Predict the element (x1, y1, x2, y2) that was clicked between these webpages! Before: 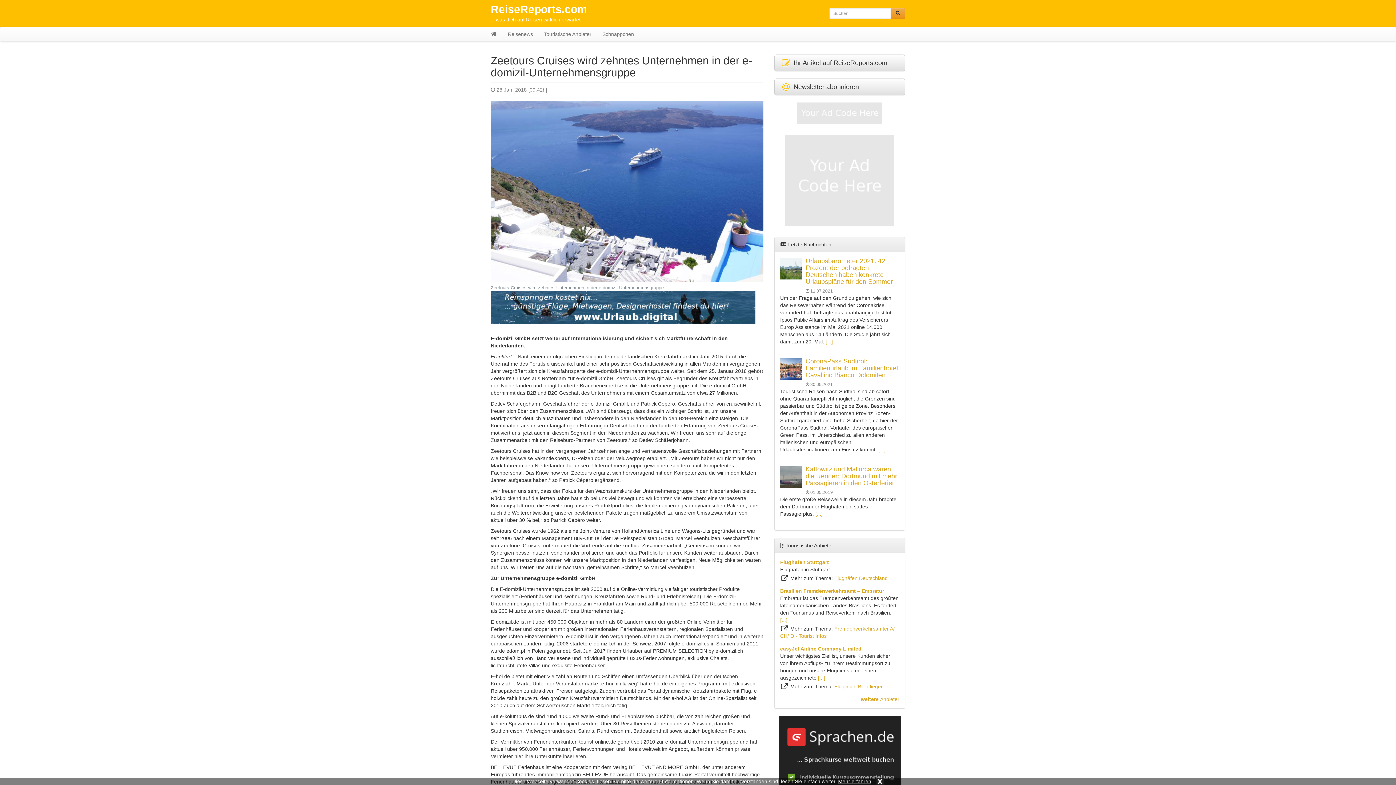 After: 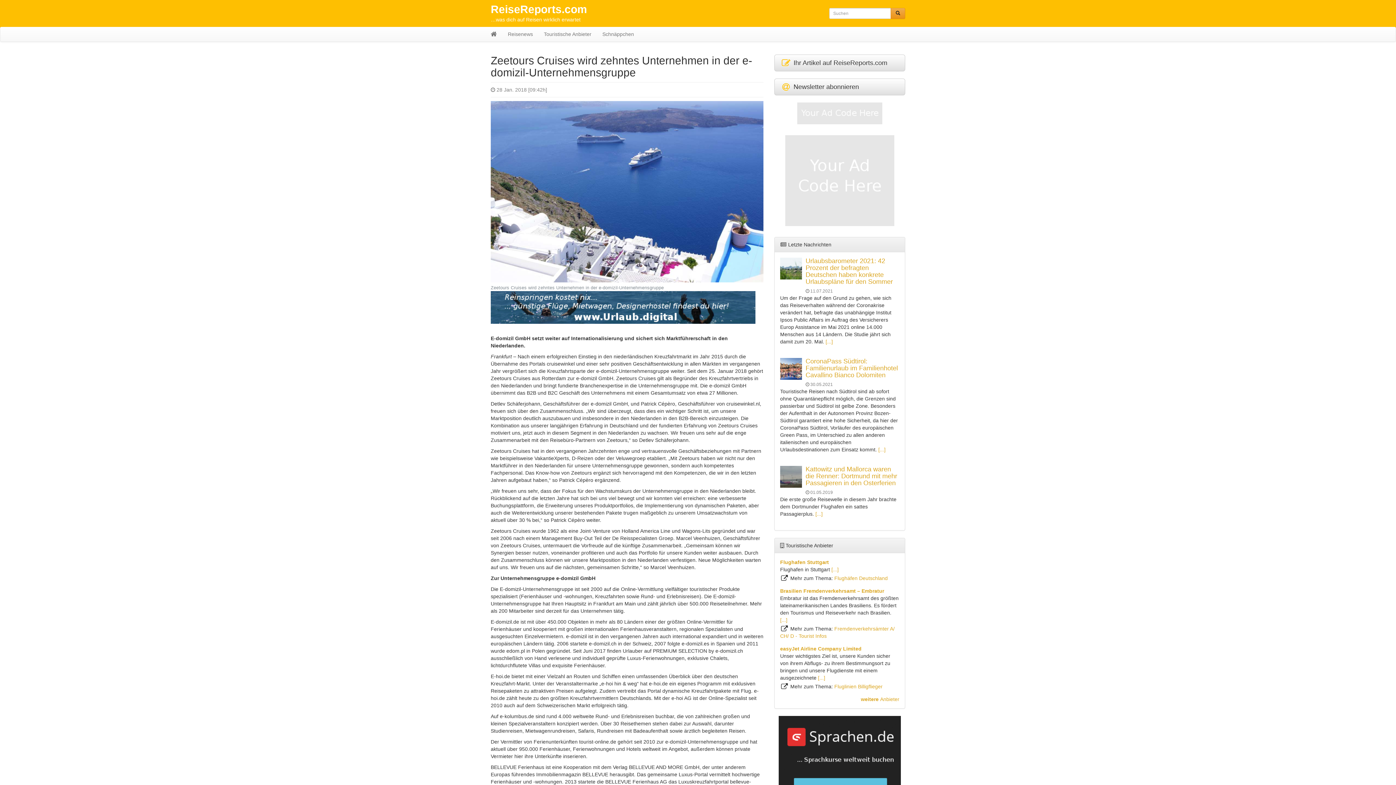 Action: bbox: (876, 778, 883, 785) label: x